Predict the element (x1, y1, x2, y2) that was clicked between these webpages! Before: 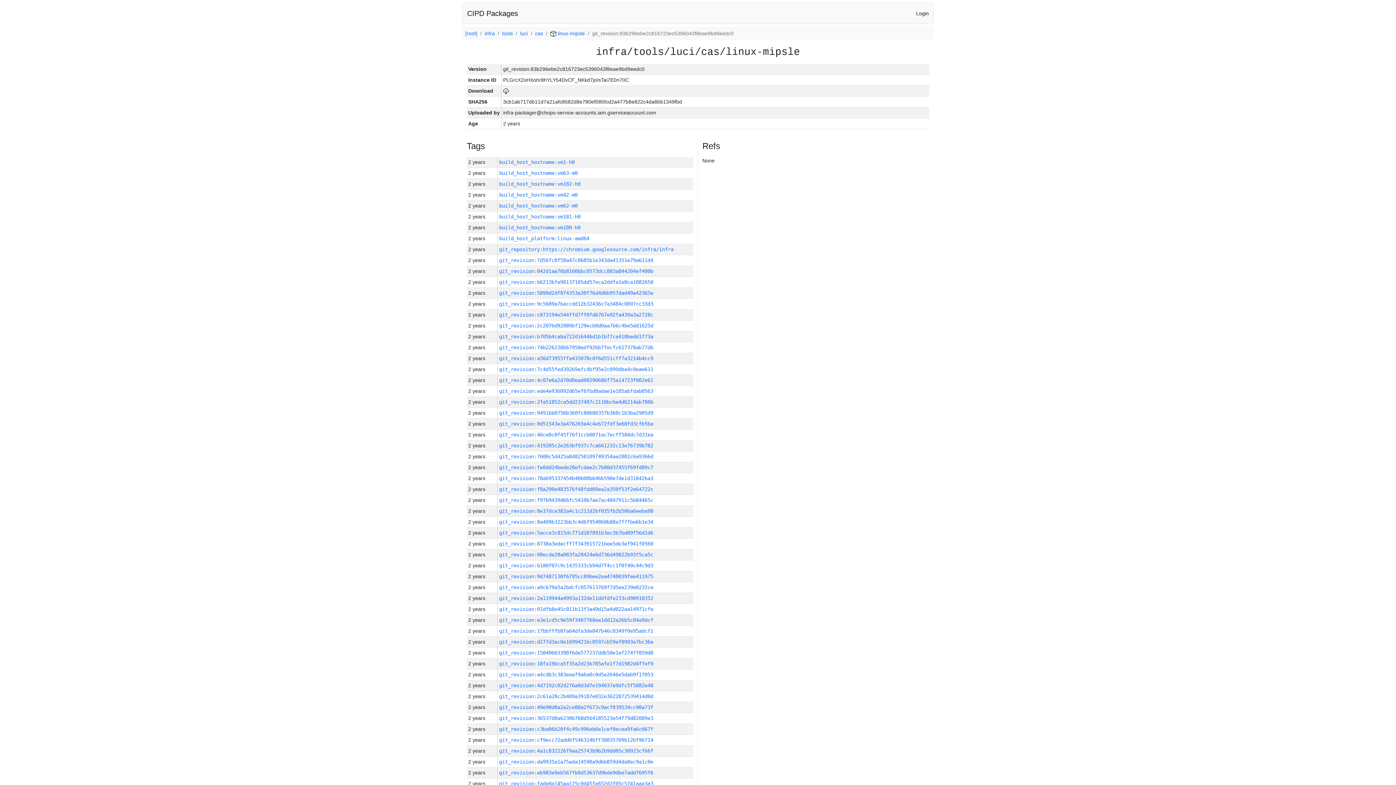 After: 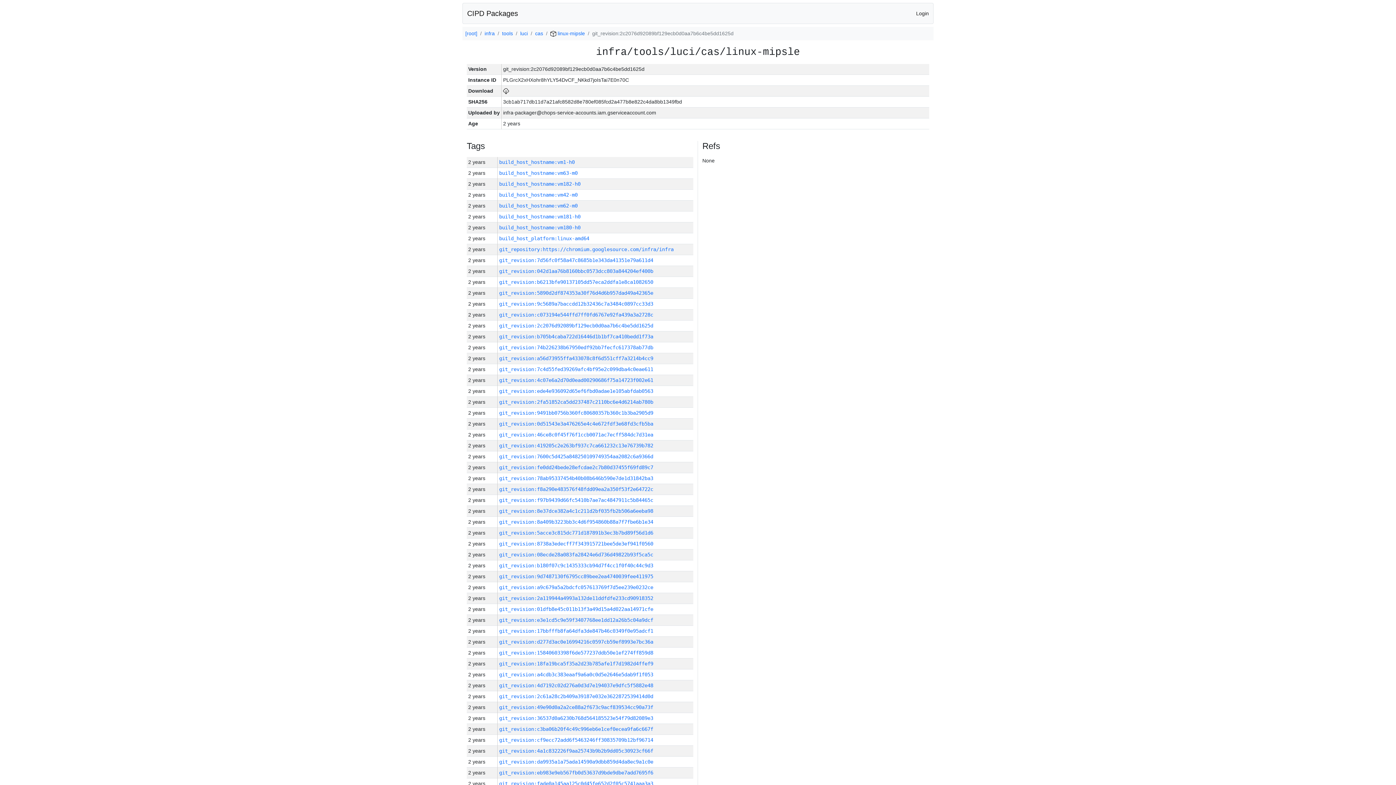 Action: label: git_revision:2c2076d92089bf129ecb0d0aa7b6c4be5dd1625d bbox: (499, 322, 653, 328)